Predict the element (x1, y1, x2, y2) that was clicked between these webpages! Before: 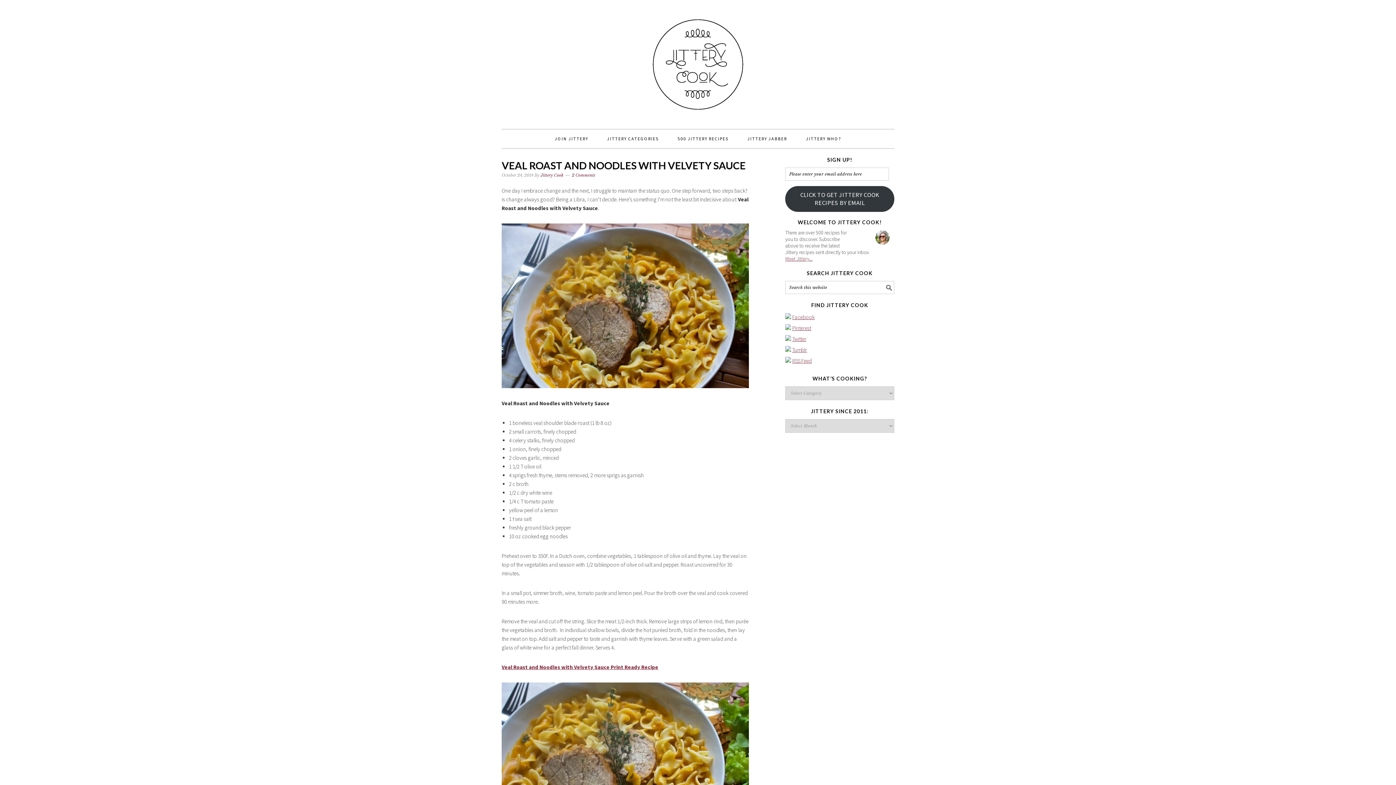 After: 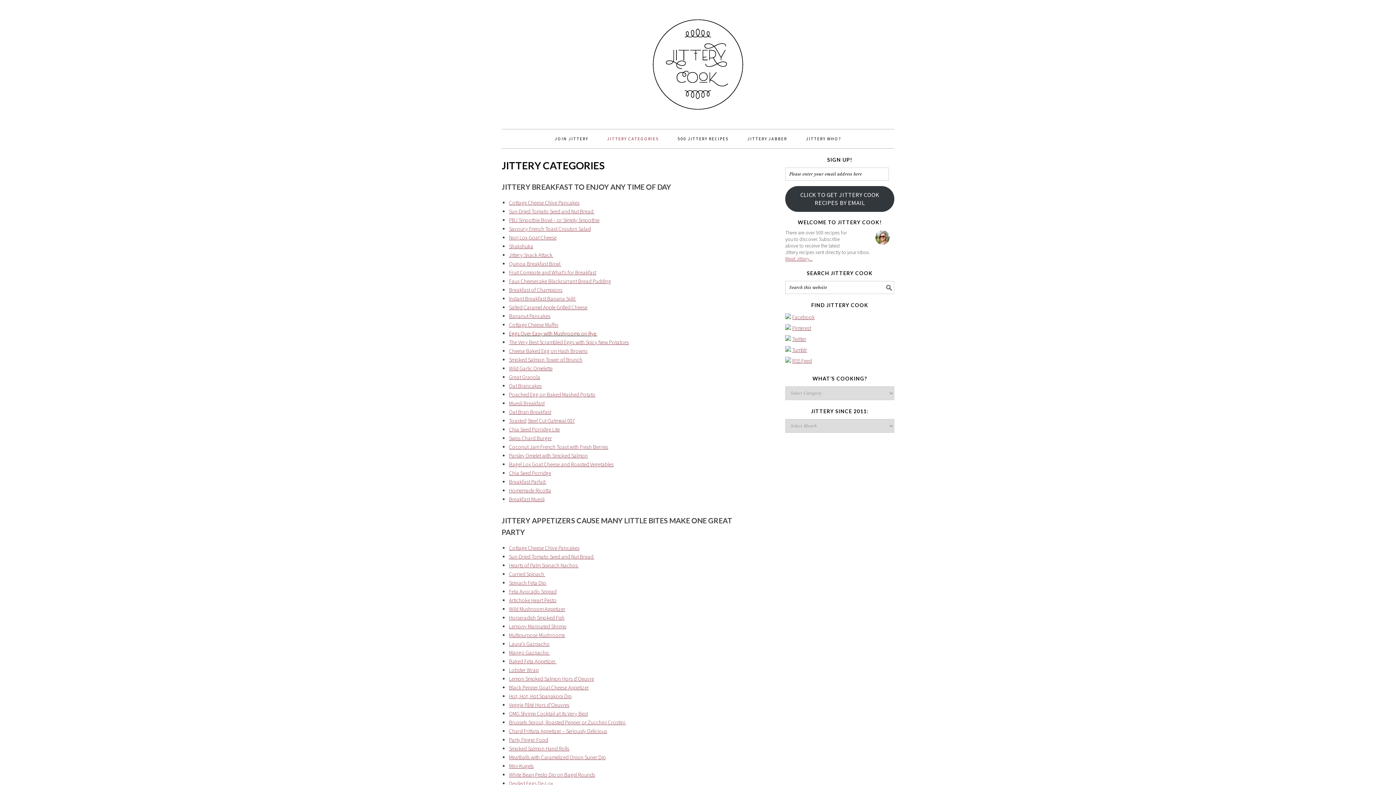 Action: bbox: (598, 129, 668, 148) label: JITTERY CATEGORIES